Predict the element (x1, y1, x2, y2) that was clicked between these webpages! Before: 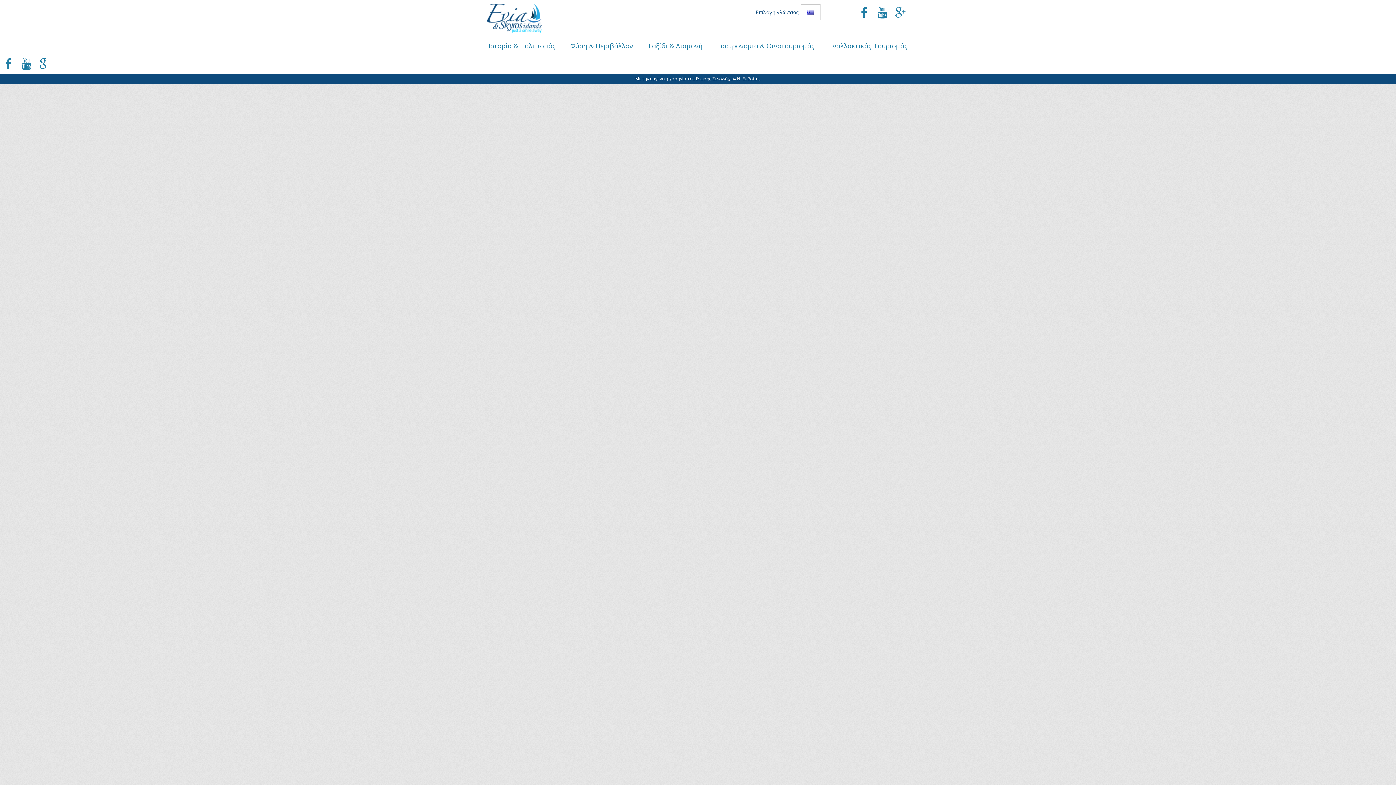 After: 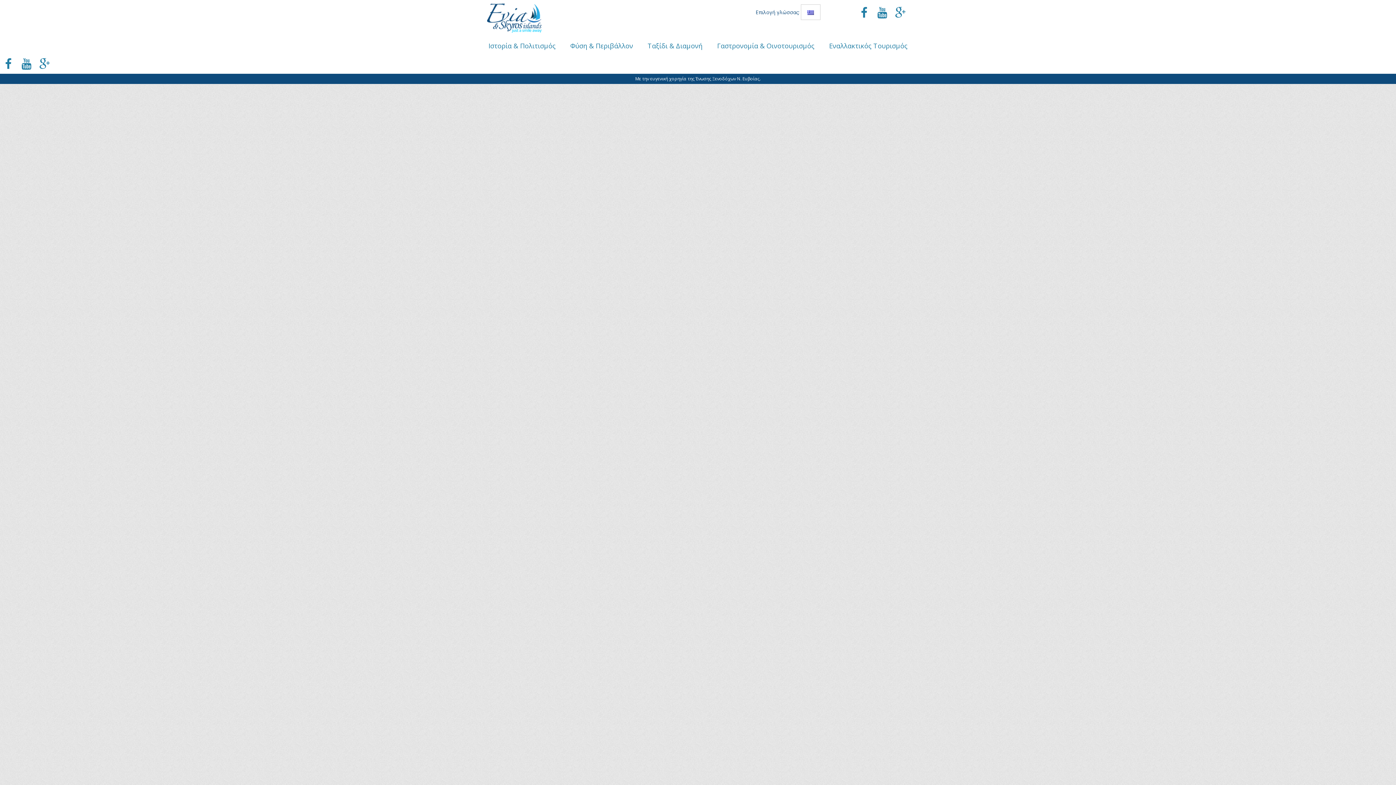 Action: bbox: (18, 55, 34, 73)